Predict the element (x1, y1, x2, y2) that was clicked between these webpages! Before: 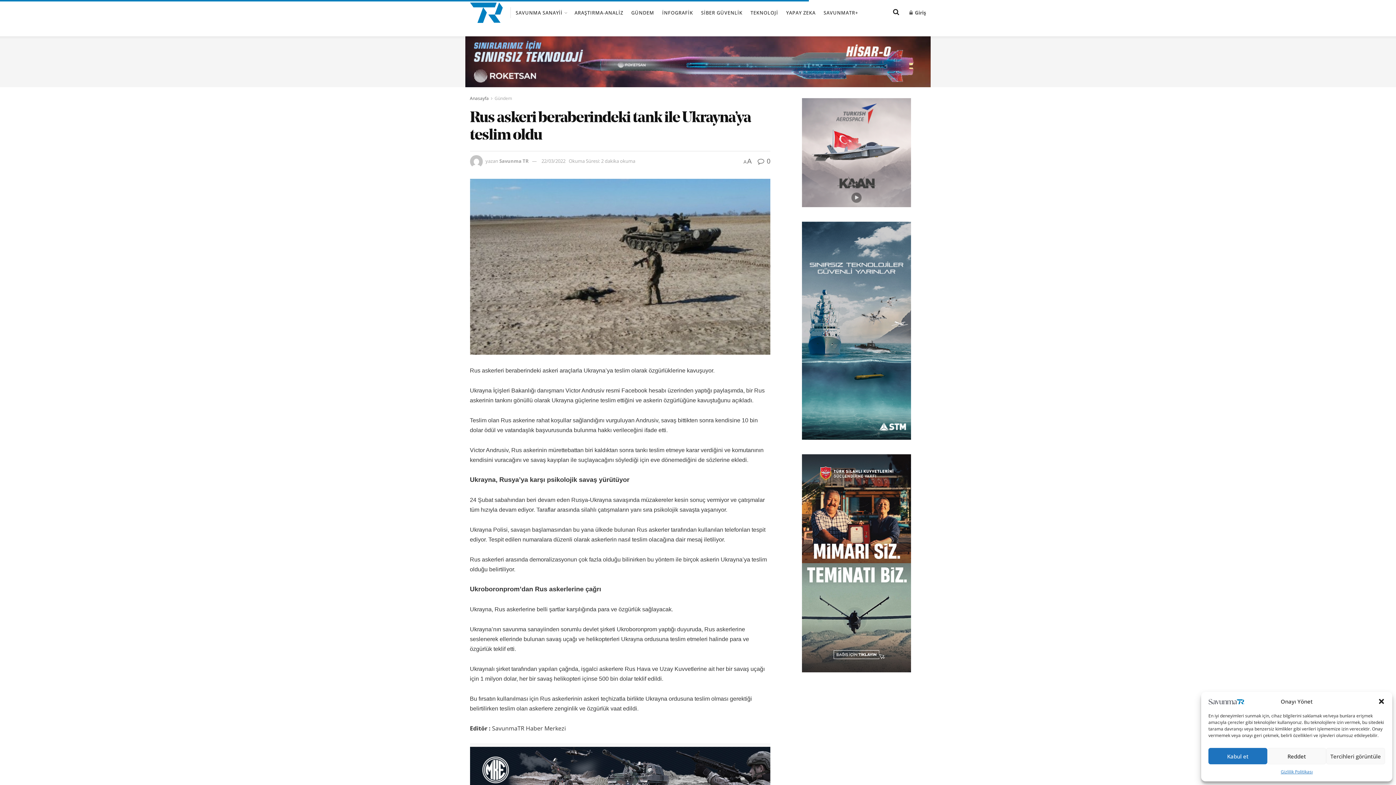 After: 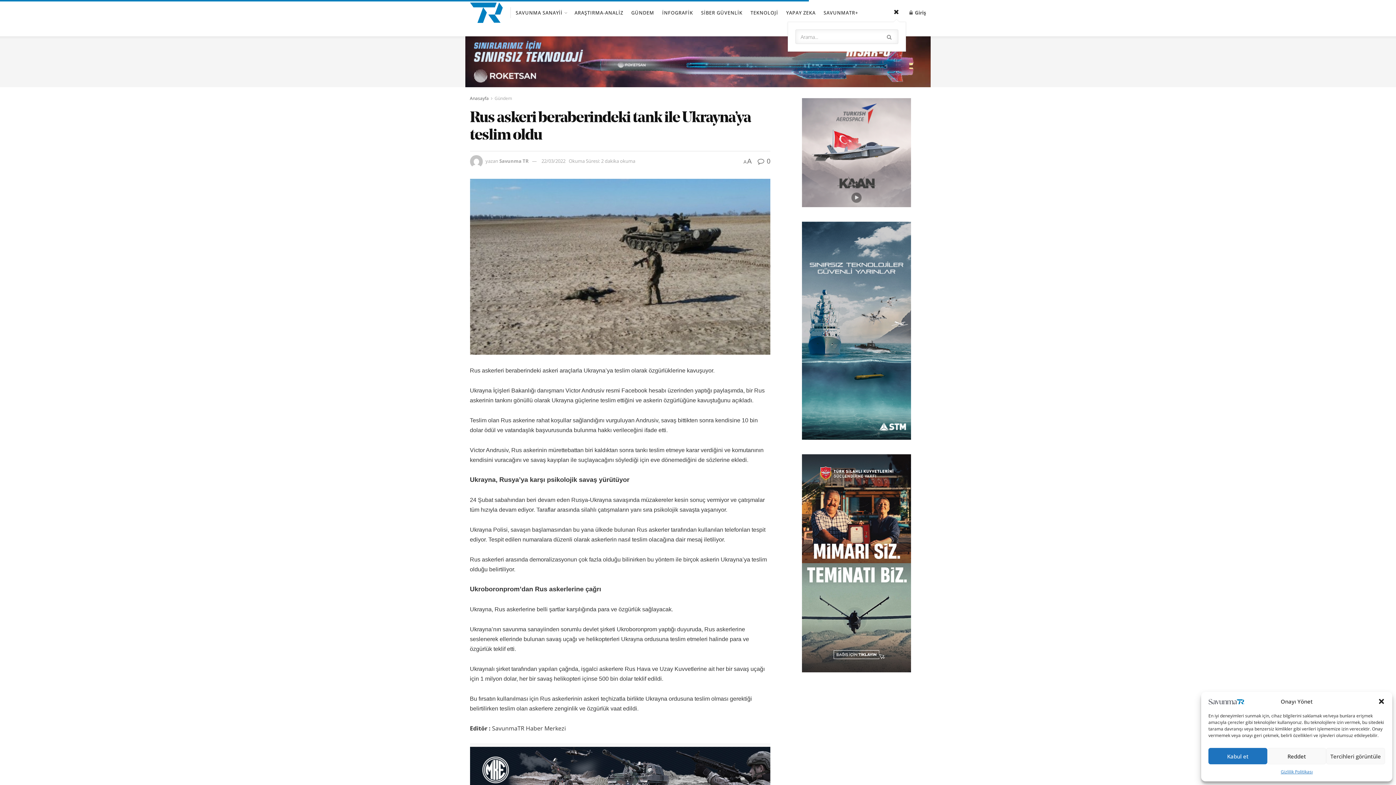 Action: bbox: (893, 3, 899, 21)